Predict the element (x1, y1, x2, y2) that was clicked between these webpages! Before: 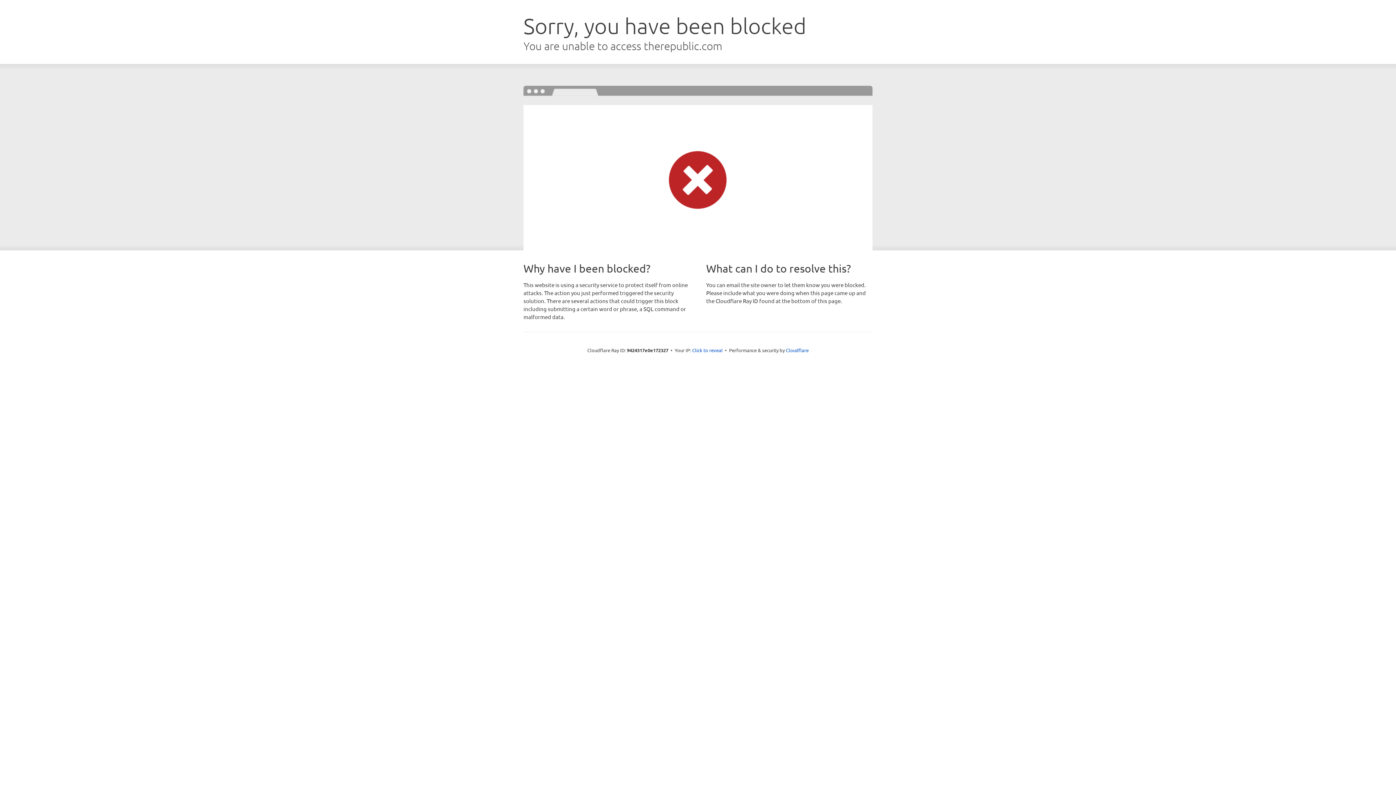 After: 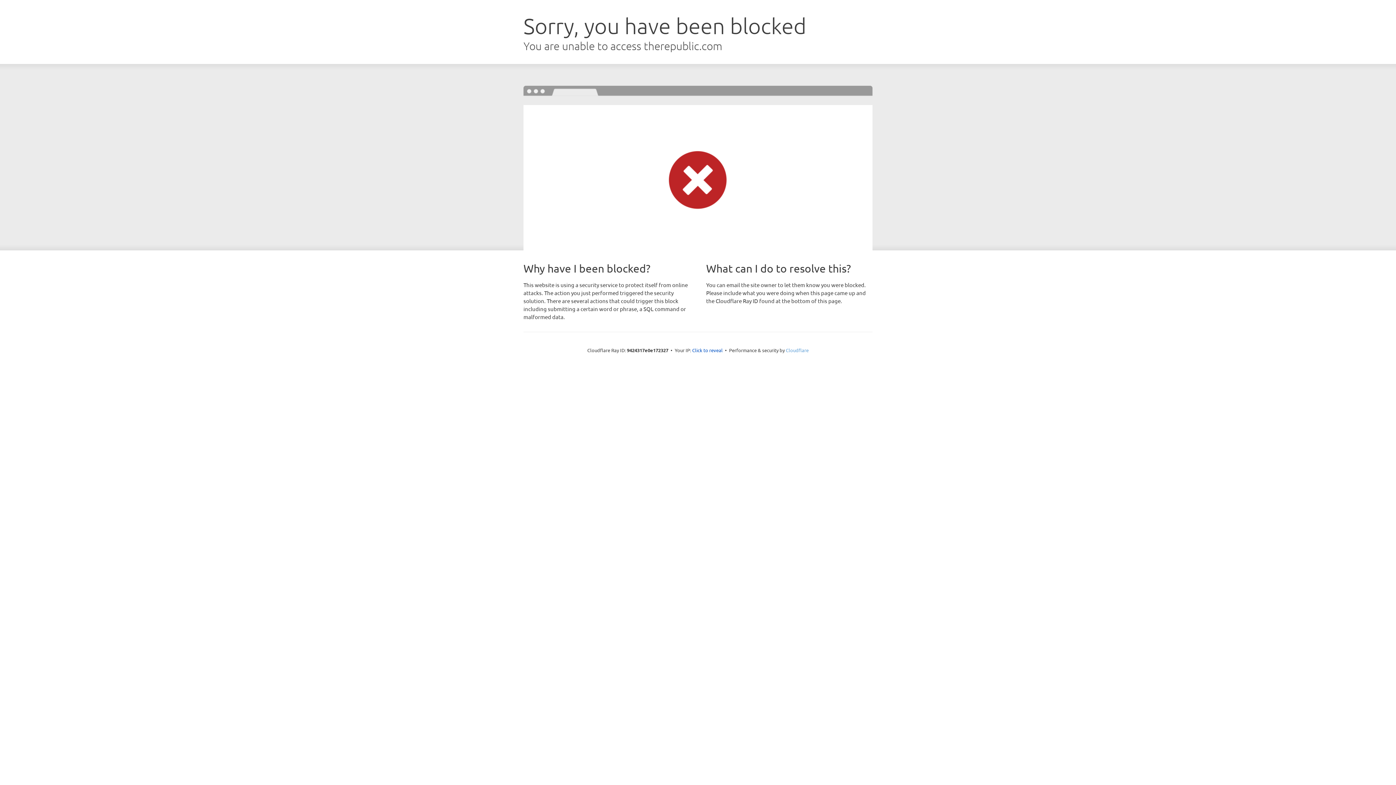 Action: bbox: (786, 347, 808, 353) label: Cloudflare